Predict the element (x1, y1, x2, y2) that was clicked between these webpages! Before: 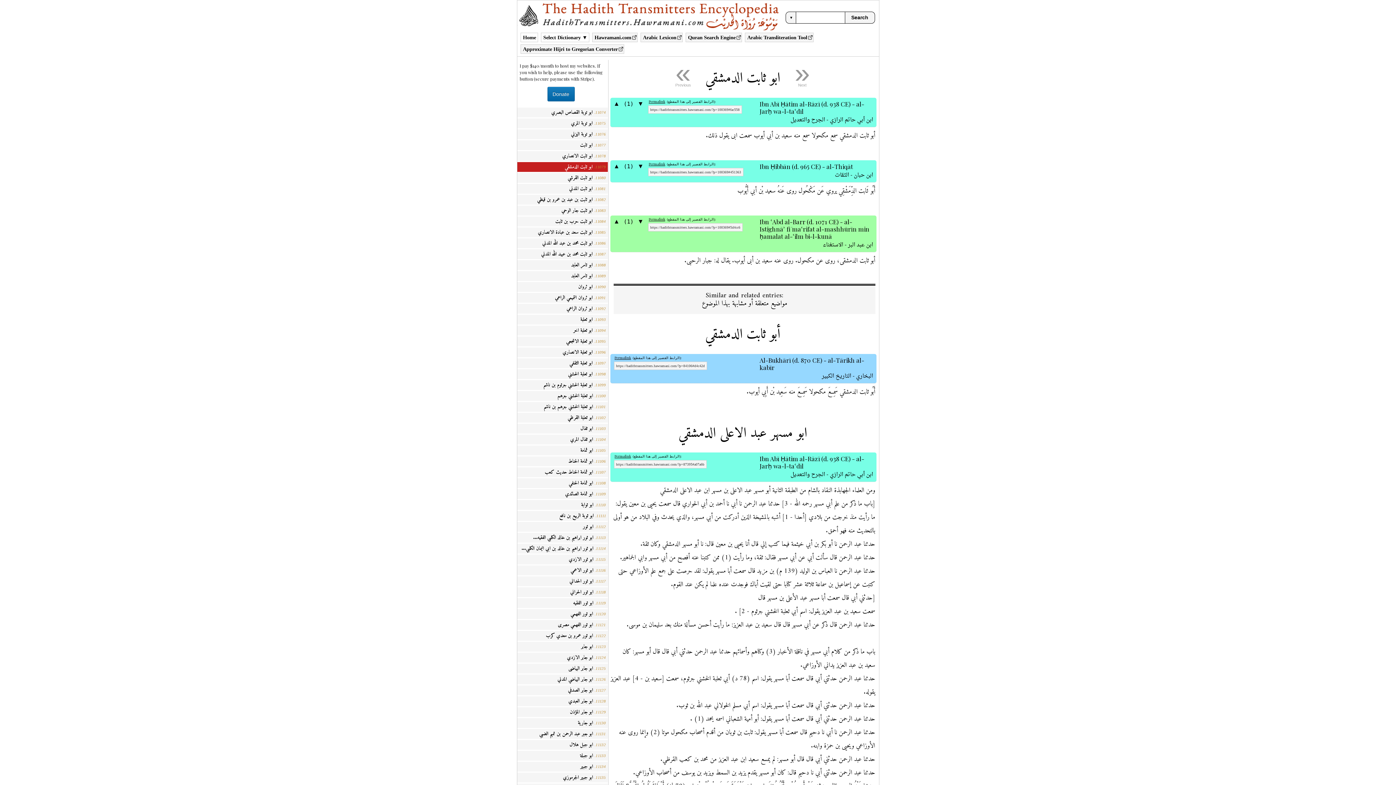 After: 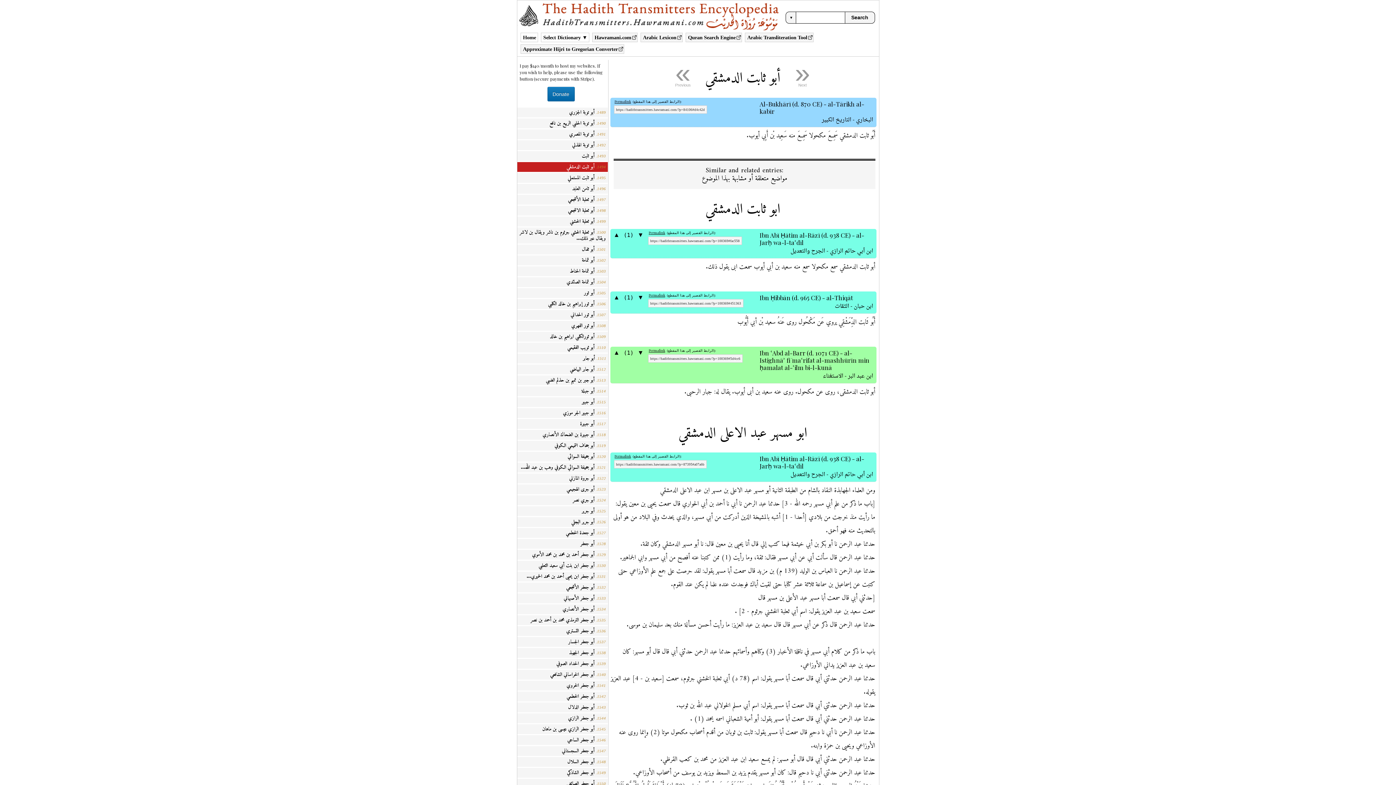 Action: bbox: (696, 329, 789, 347) label: أبو ثابت الدمشقي